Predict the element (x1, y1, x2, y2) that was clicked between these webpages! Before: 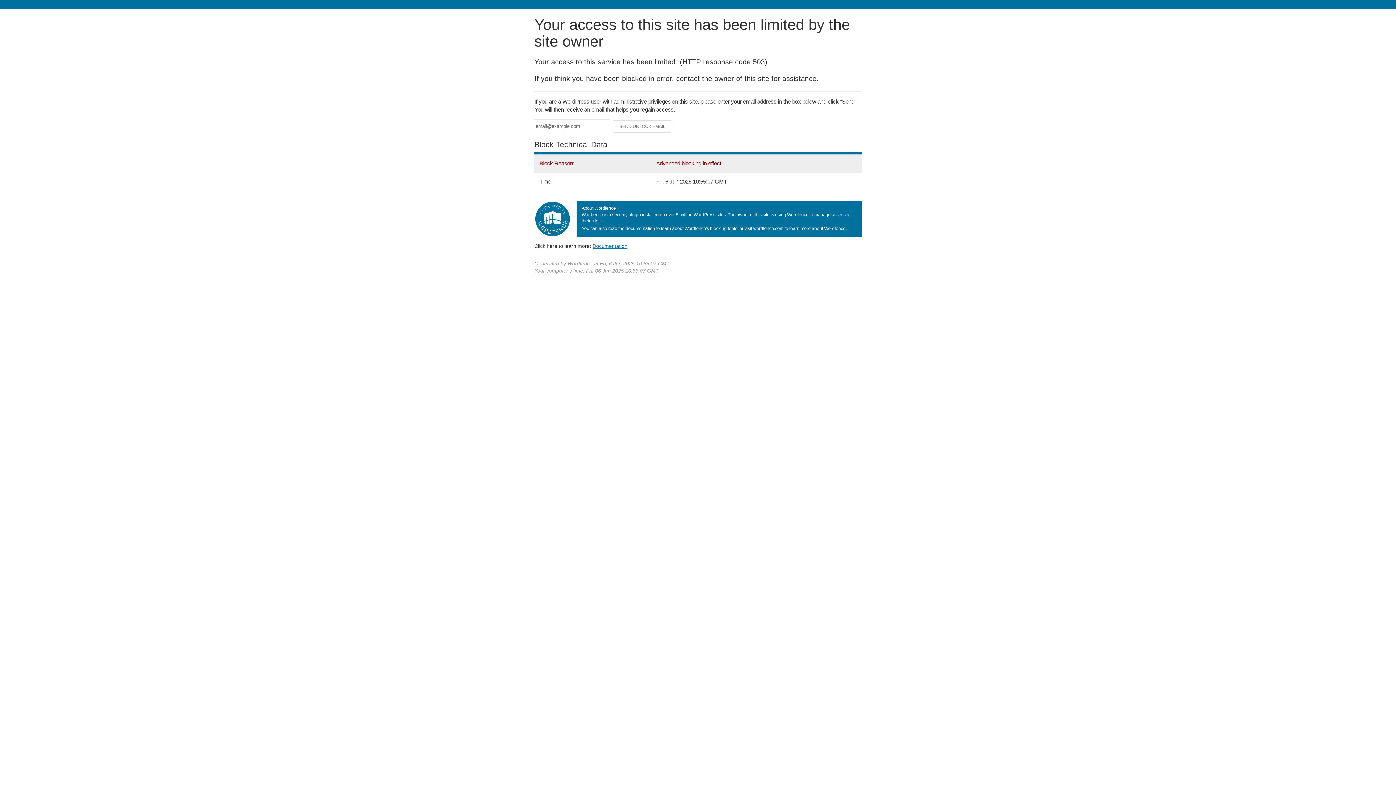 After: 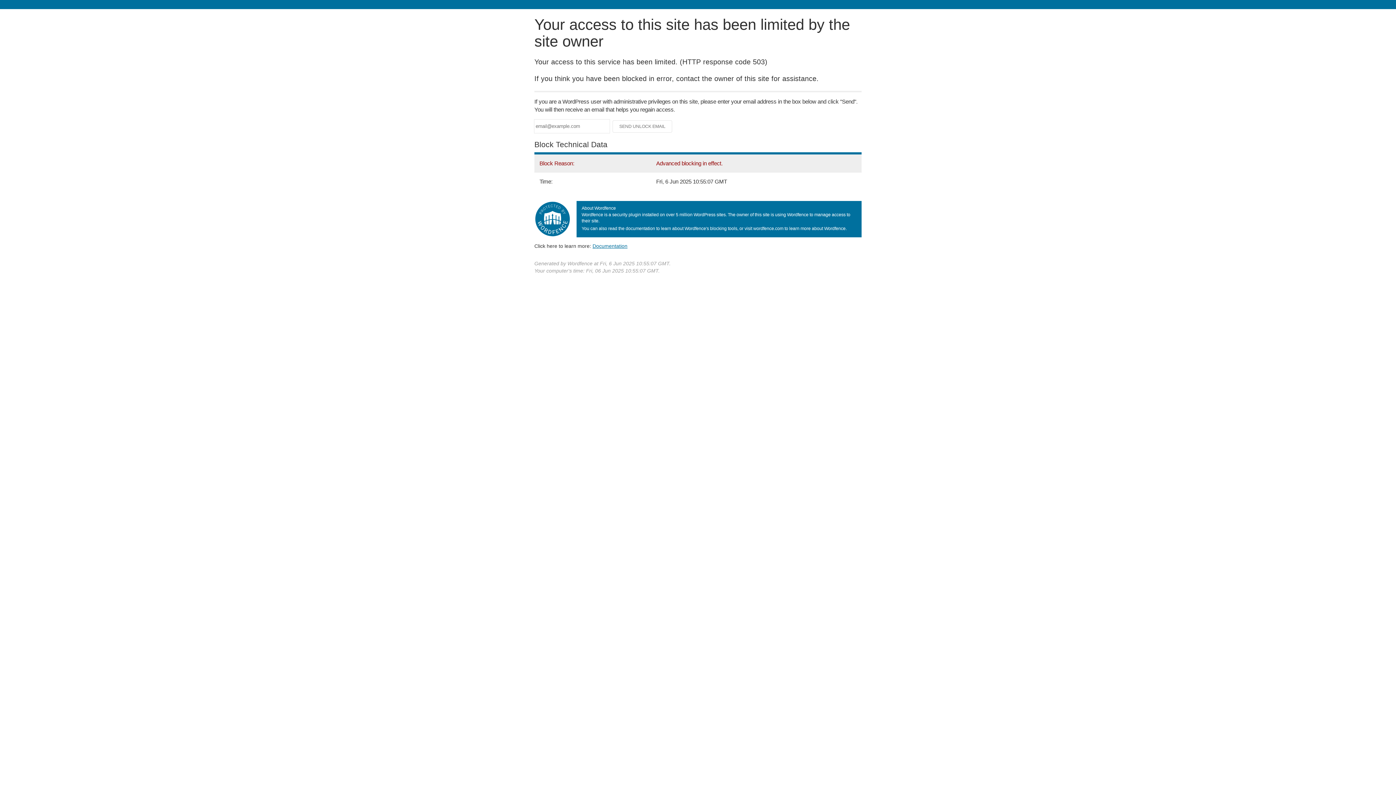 Action: label: Documentation bbox: (592, 243, 627, 248)